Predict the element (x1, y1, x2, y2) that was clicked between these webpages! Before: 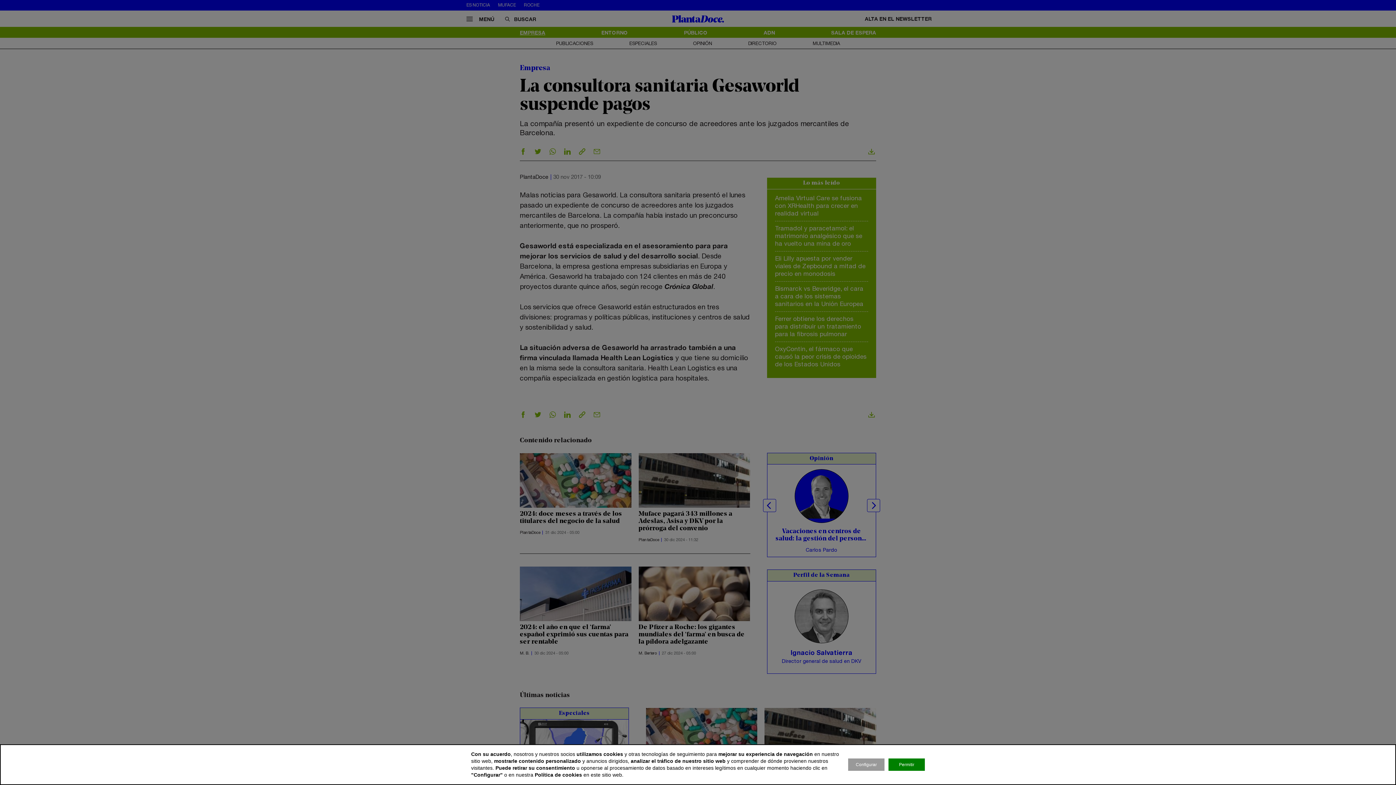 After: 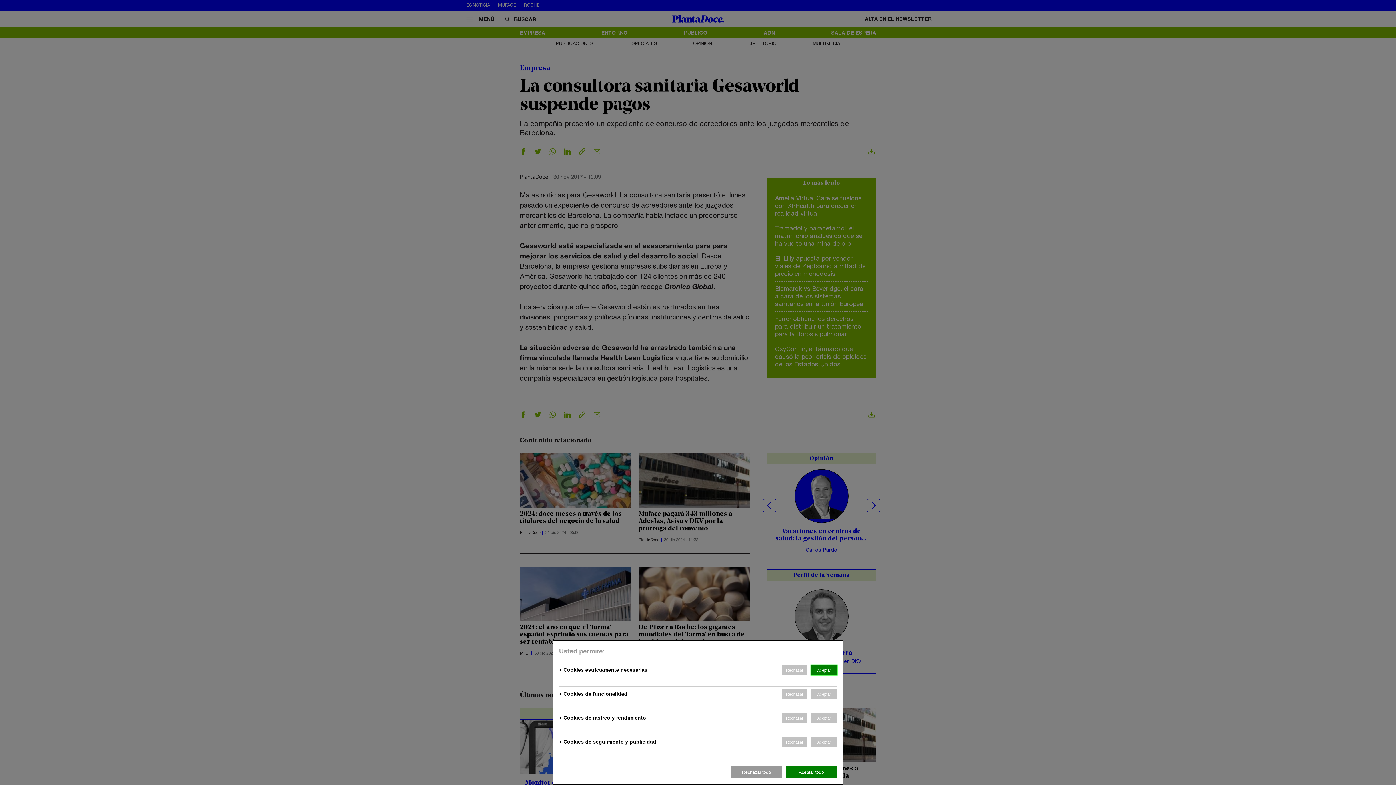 Action: bbox: (848, 758, 884, 771) label: Configurar